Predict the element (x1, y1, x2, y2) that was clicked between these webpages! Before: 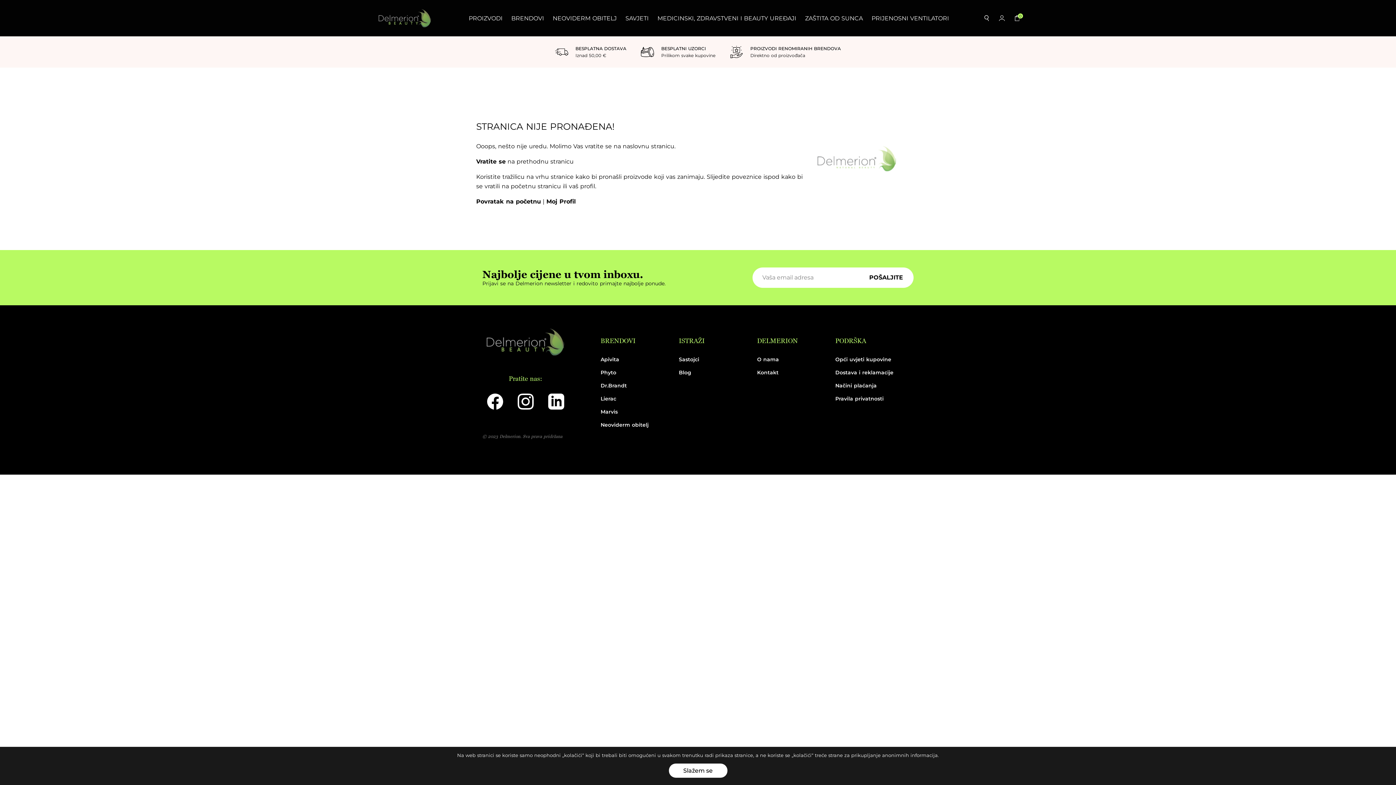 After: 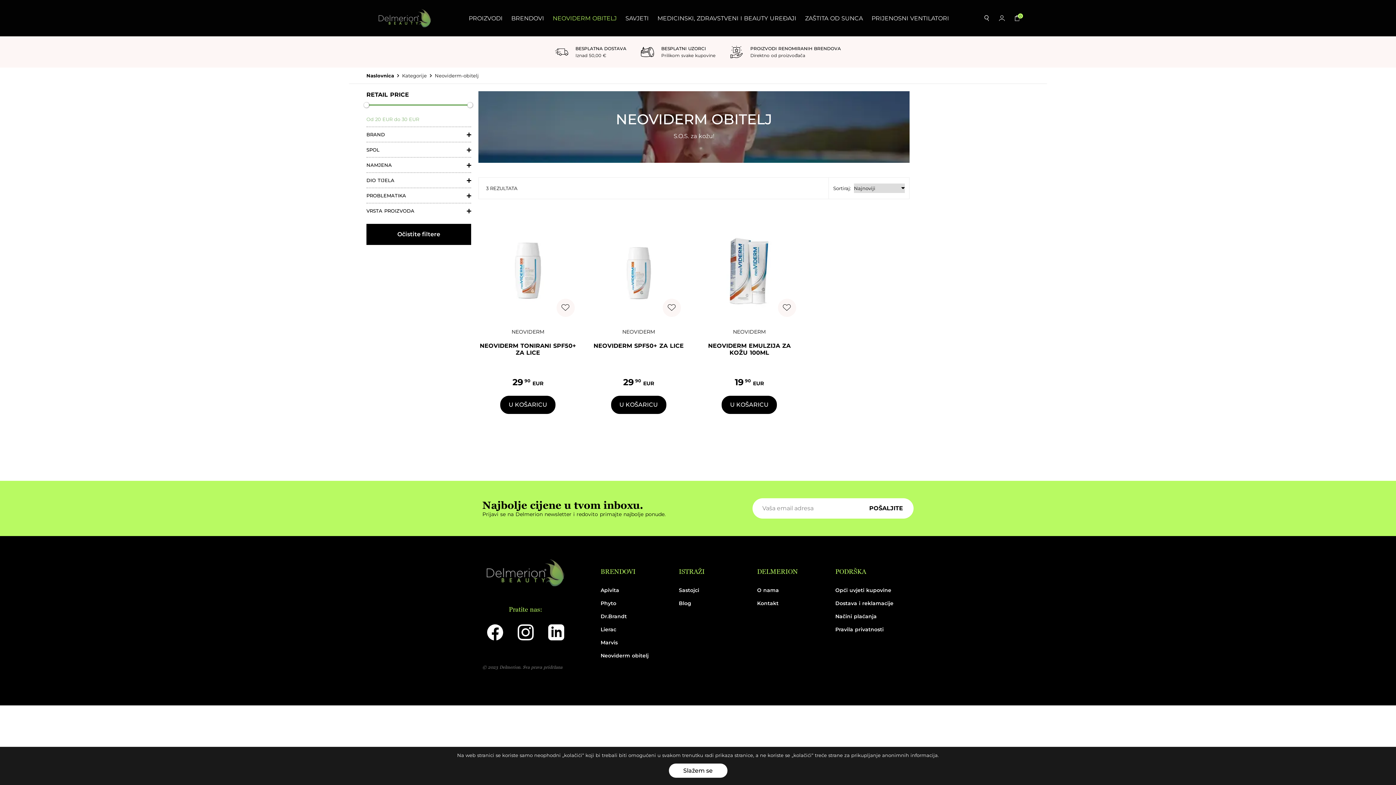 Action: label: NEOVIDERM OBITELJ bbox: (548, 14, 621, 21)